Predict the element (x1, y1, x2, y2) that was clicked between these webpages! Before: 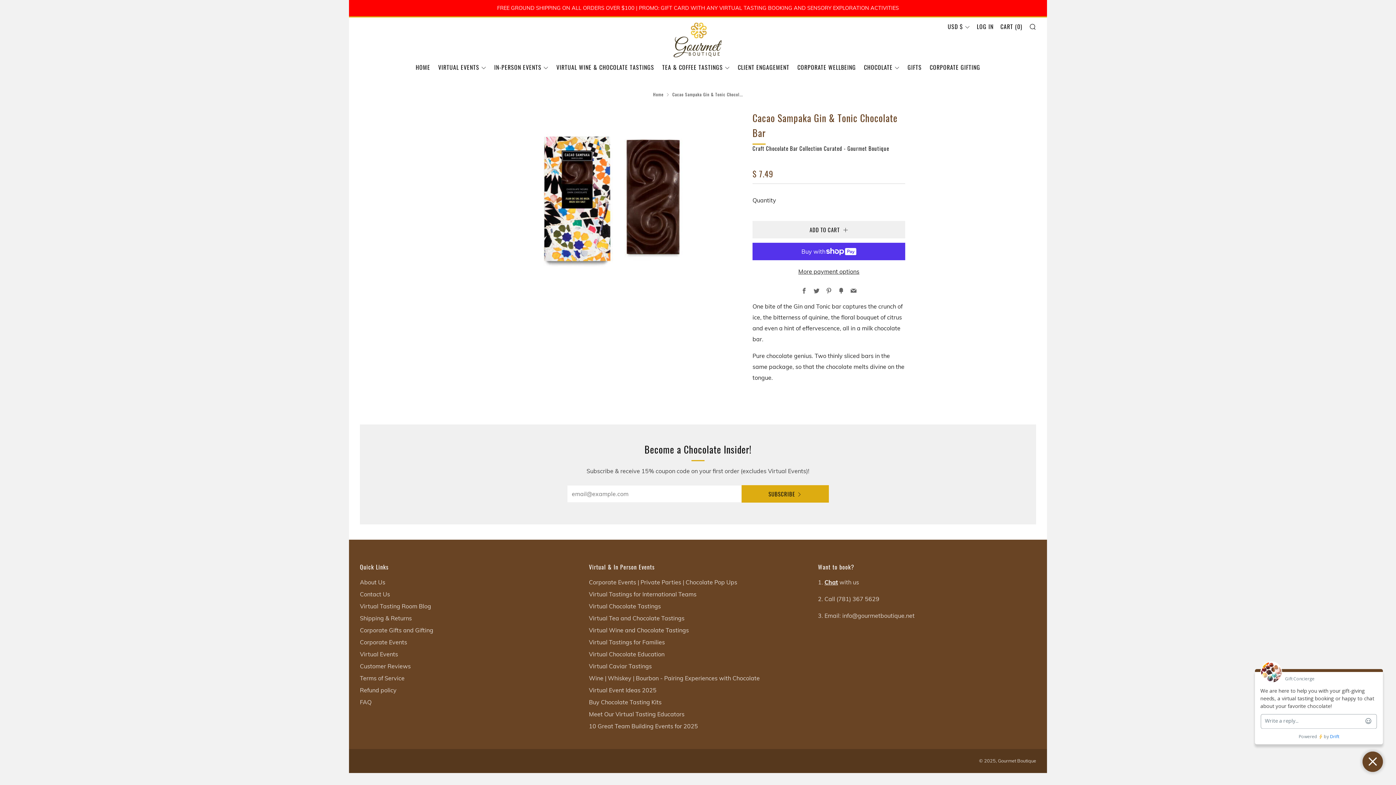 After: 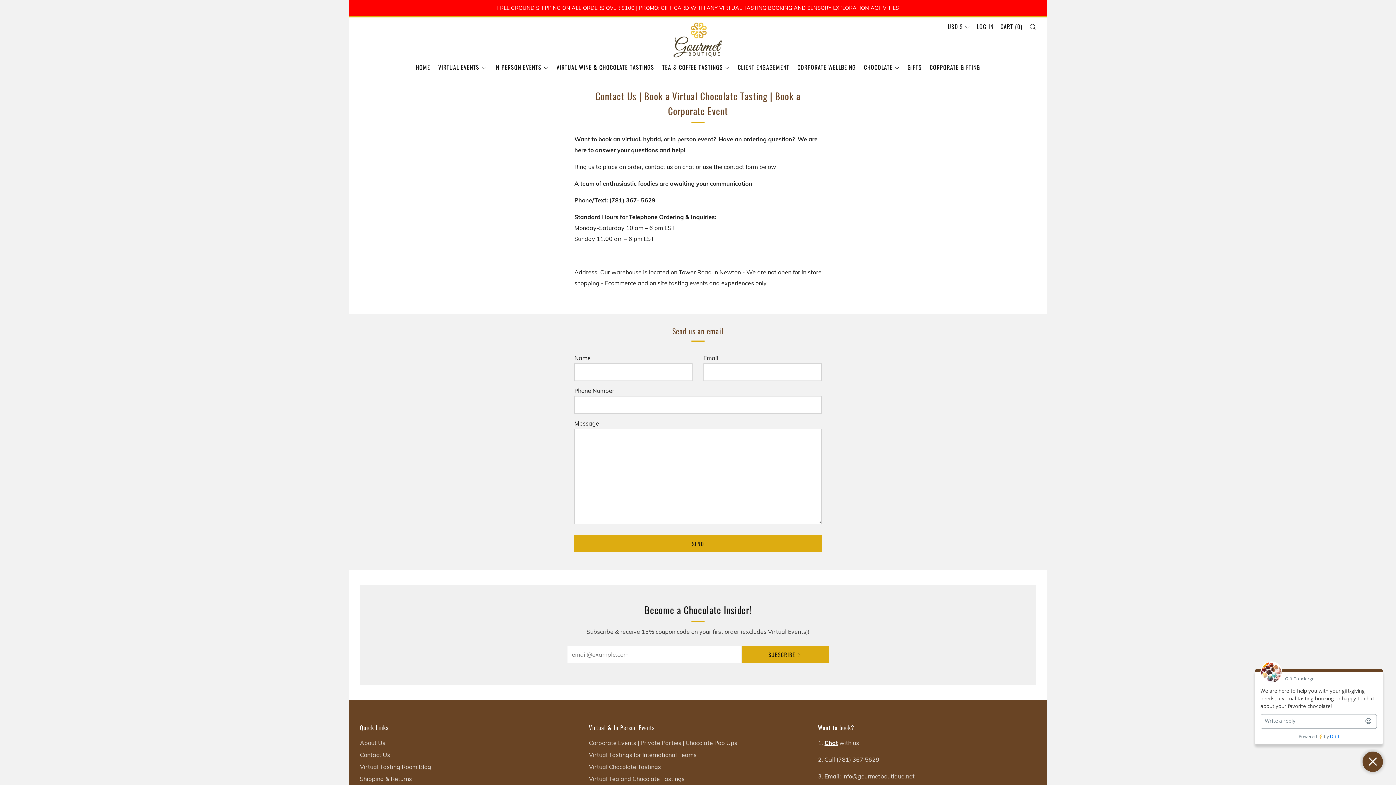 Action: label: Contact Us bbox: (360, 590, 390, 598)